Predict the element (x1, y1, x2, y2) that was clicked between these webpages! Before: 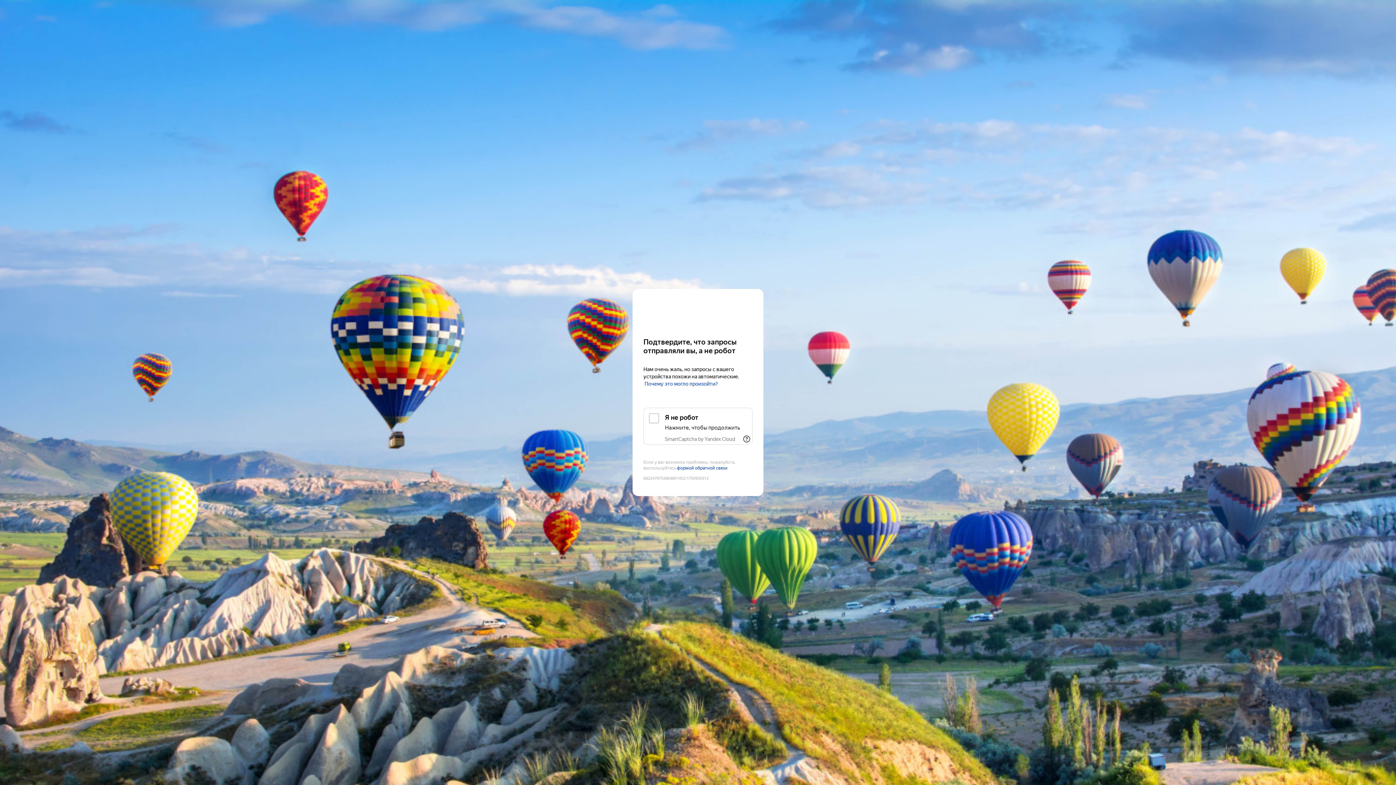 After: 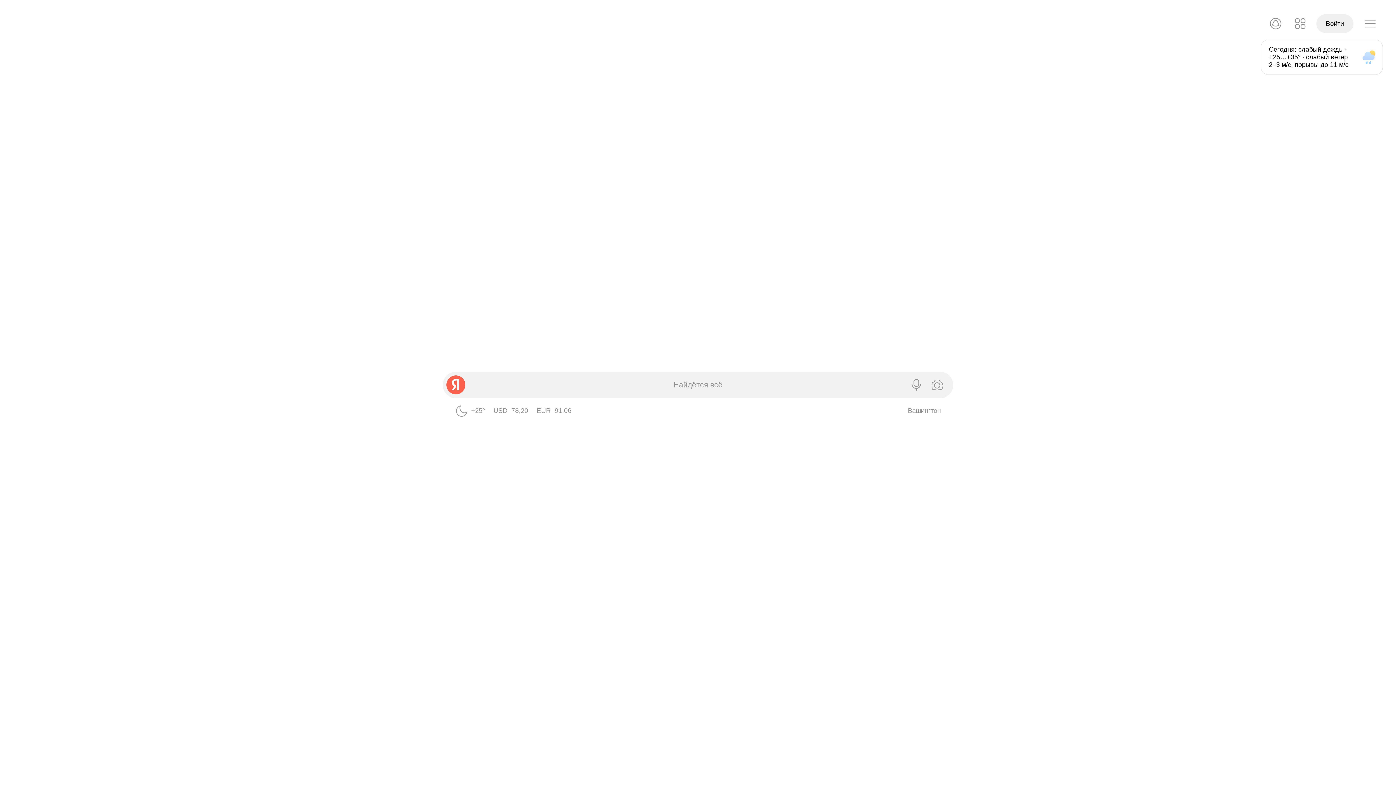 Action: bbox: (643, 303, 752, 316) label: Yandex